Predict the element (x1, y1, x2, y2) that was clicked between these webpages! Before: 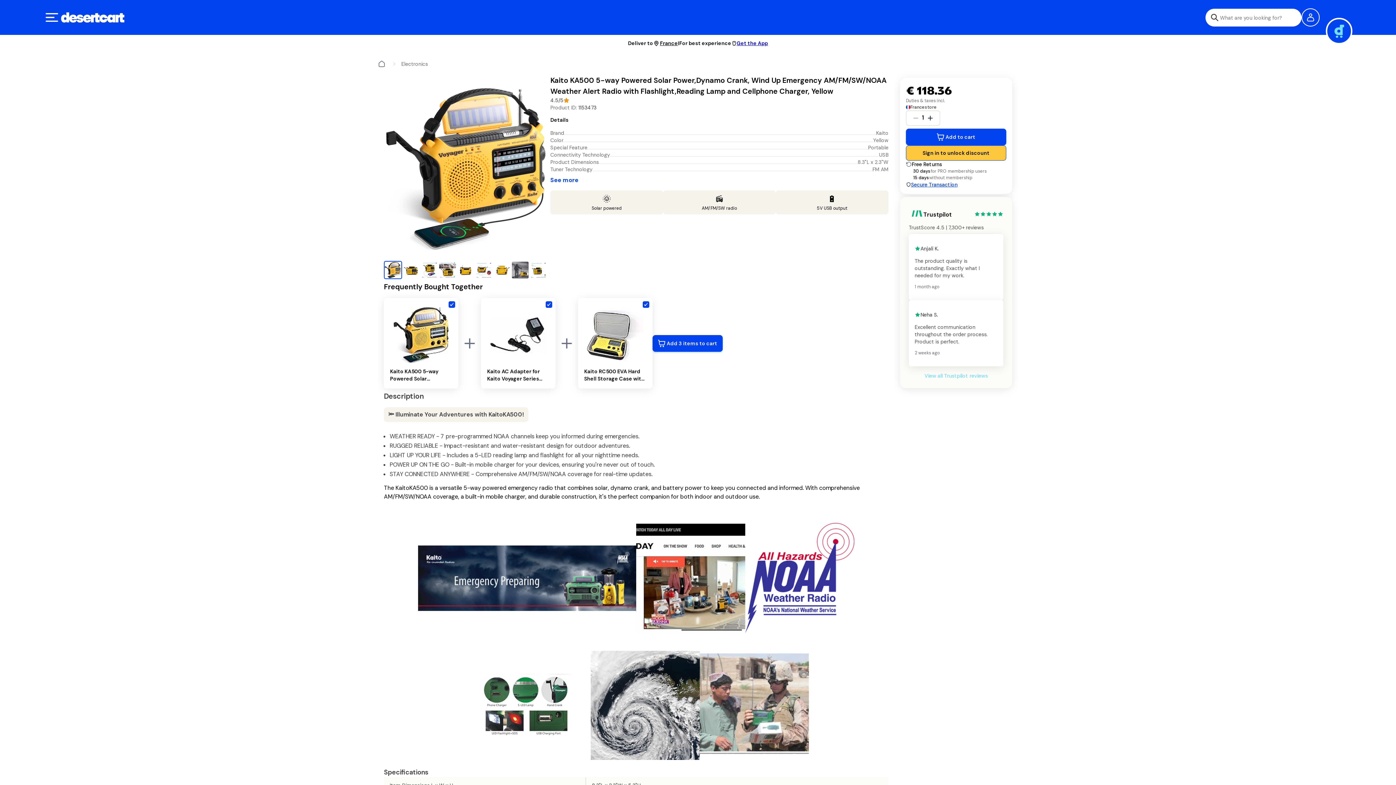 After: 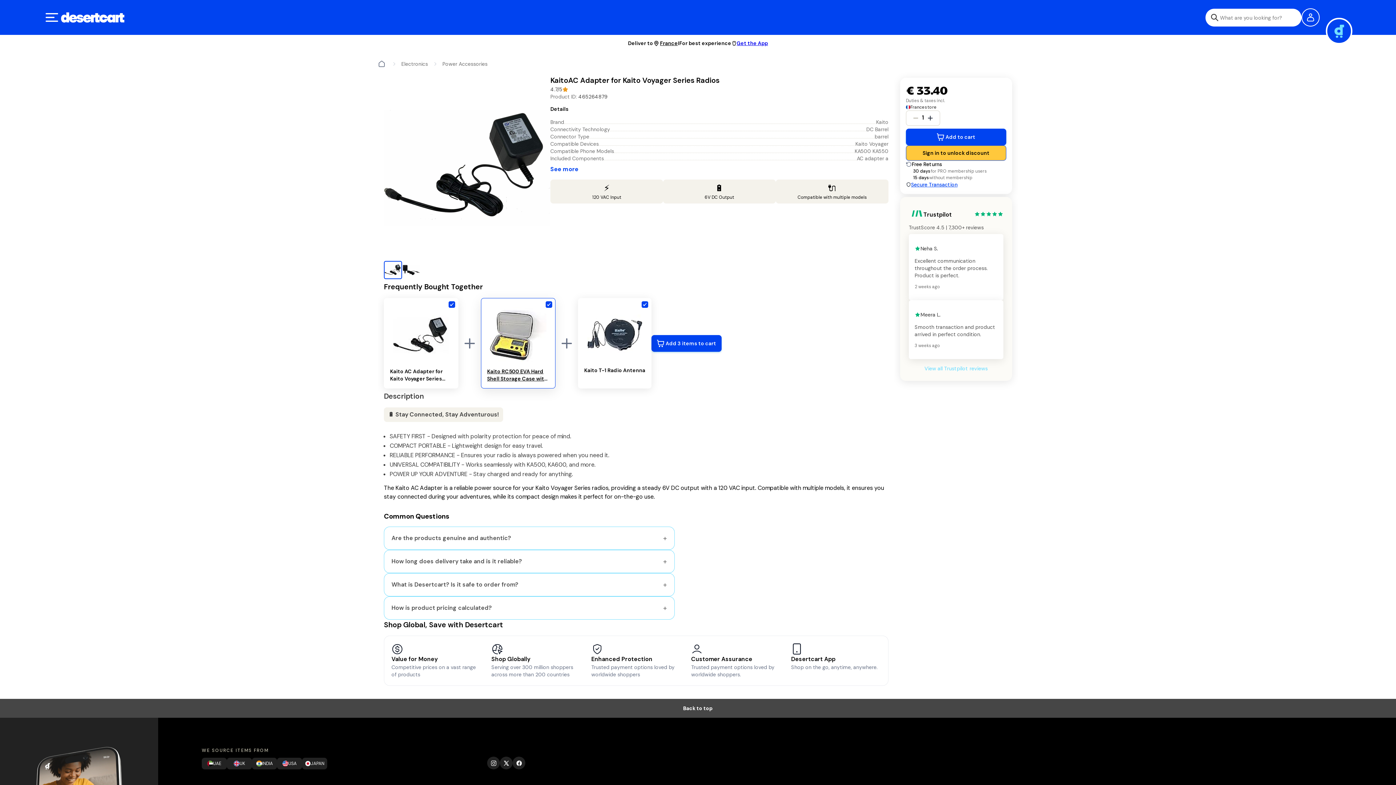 Action: label: Kaito AC Adapter for Kaito Voyager Series Radios bbox: (487, 368, 549, 382)